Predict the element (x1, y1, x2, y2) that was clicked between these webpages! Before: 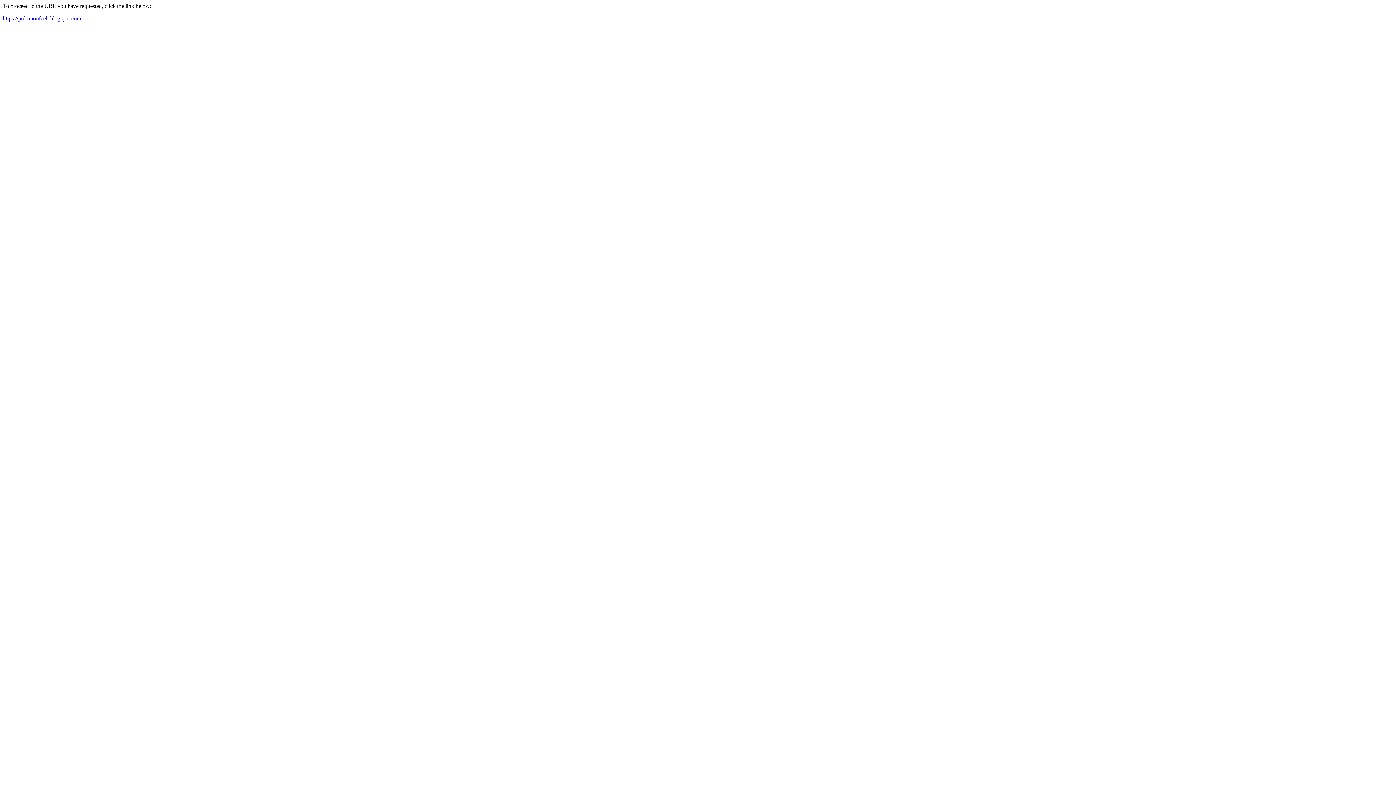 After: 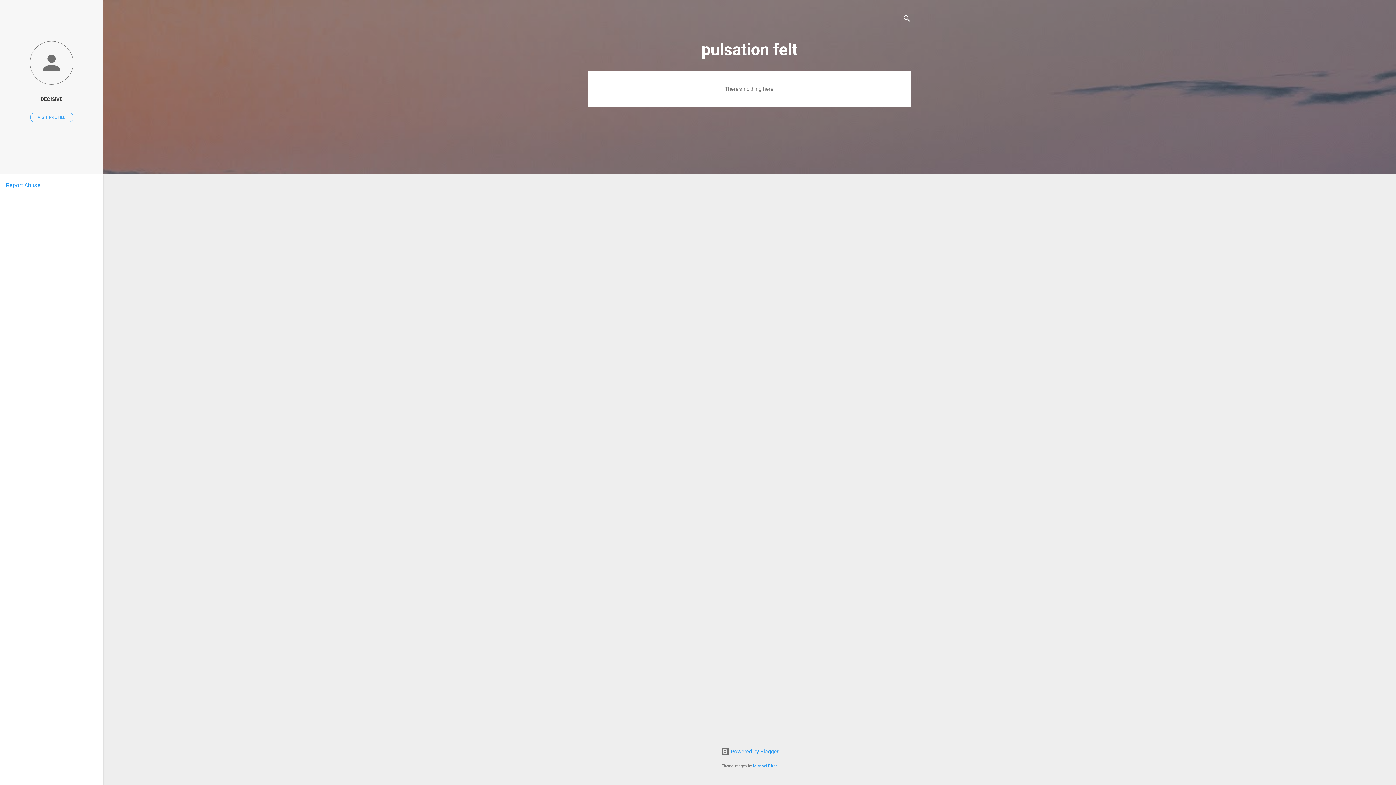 Action: bbox: (2, 15, 81, 21) label: https://pulsationfeelt.blogspot.com